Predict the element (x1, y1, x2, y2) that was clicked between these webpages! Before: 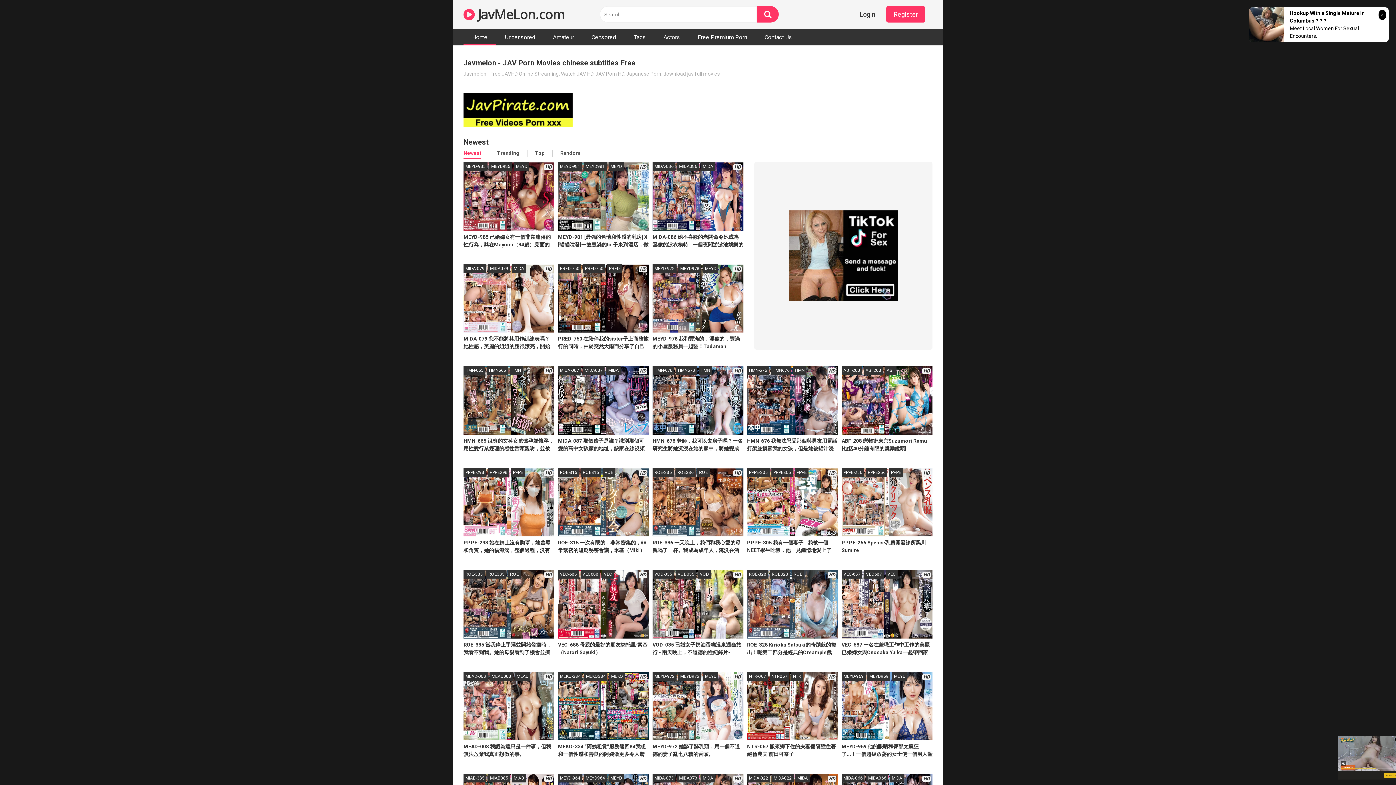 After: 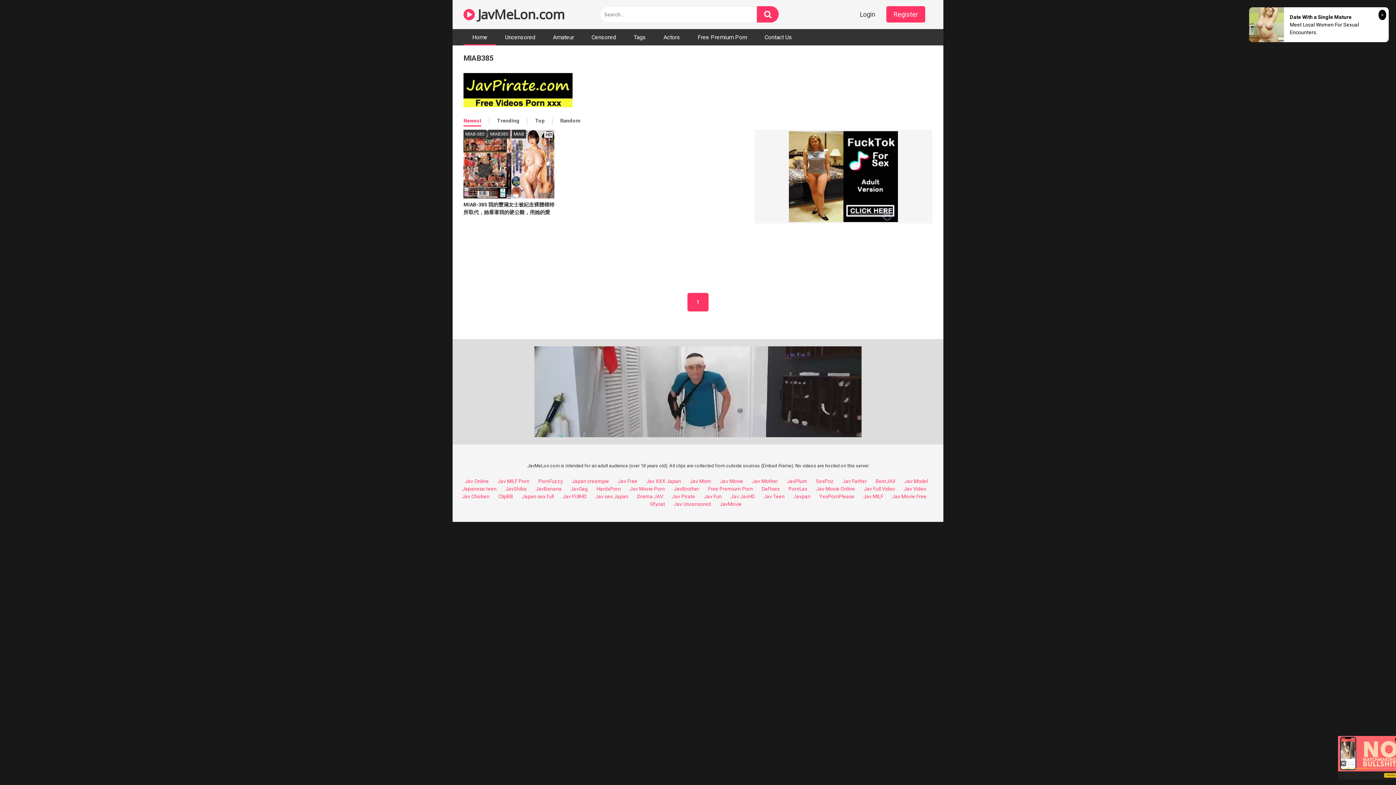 Action: label: MIAB385 bbox: (488, 774, 510, 783)